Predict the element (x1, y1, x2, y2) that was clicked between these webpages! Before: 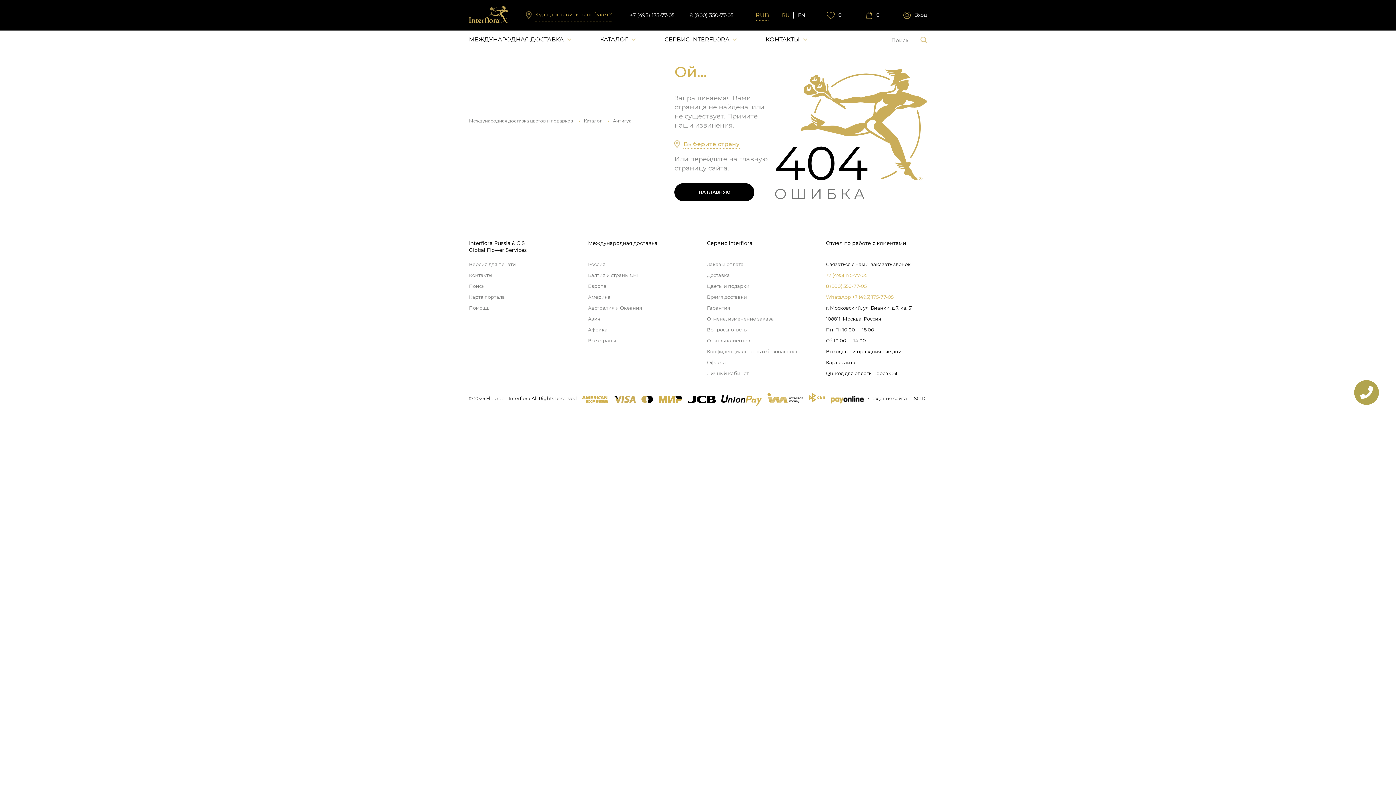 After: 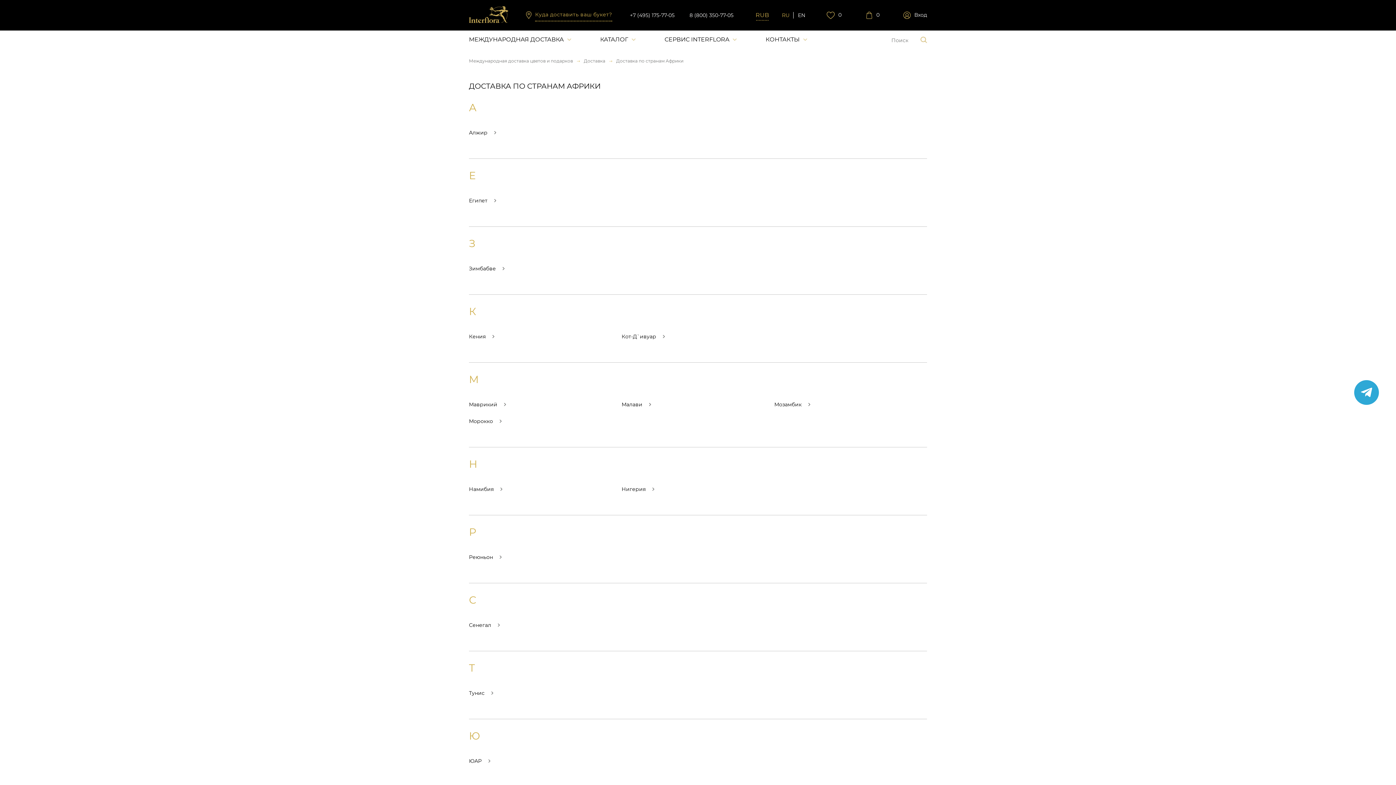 Action: bbox: (588, 326, 607, 332) label: Африка